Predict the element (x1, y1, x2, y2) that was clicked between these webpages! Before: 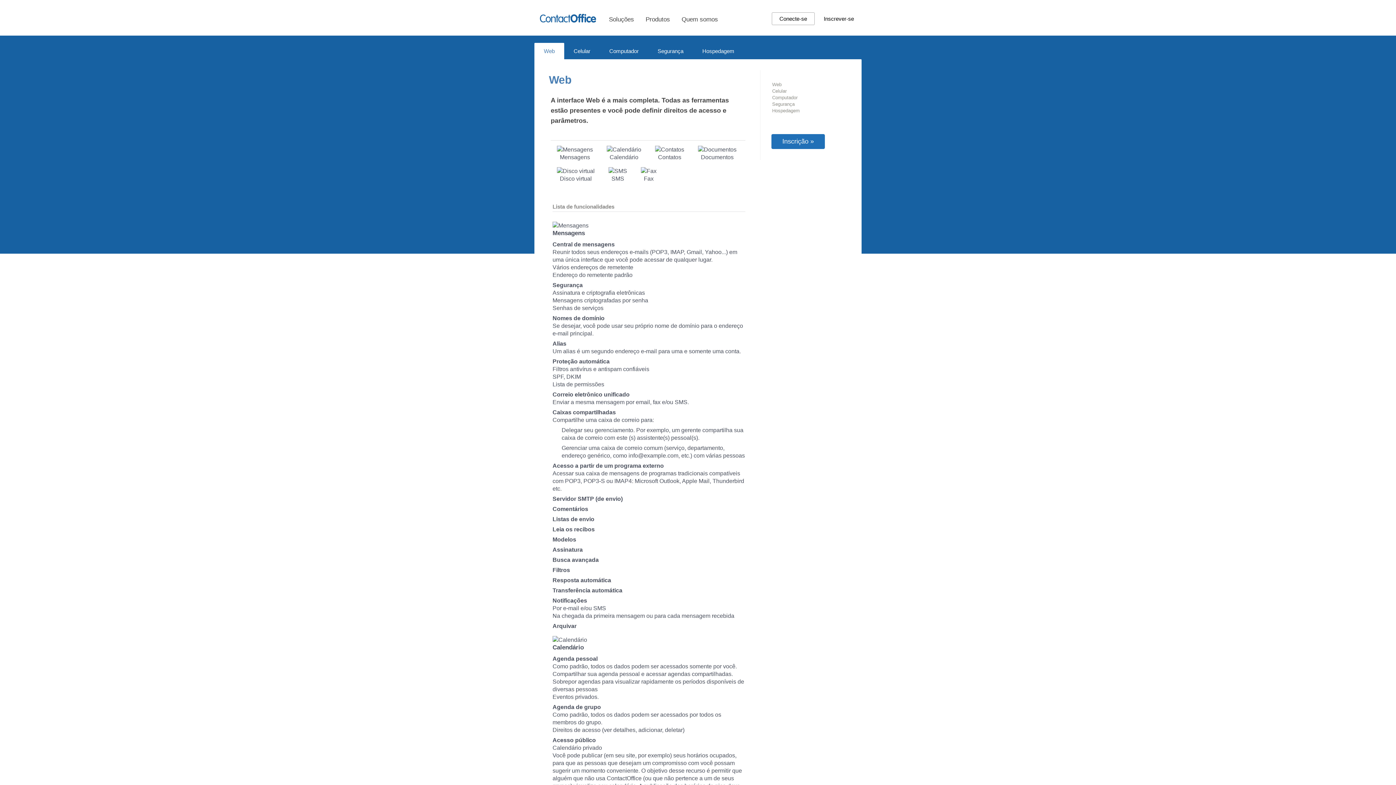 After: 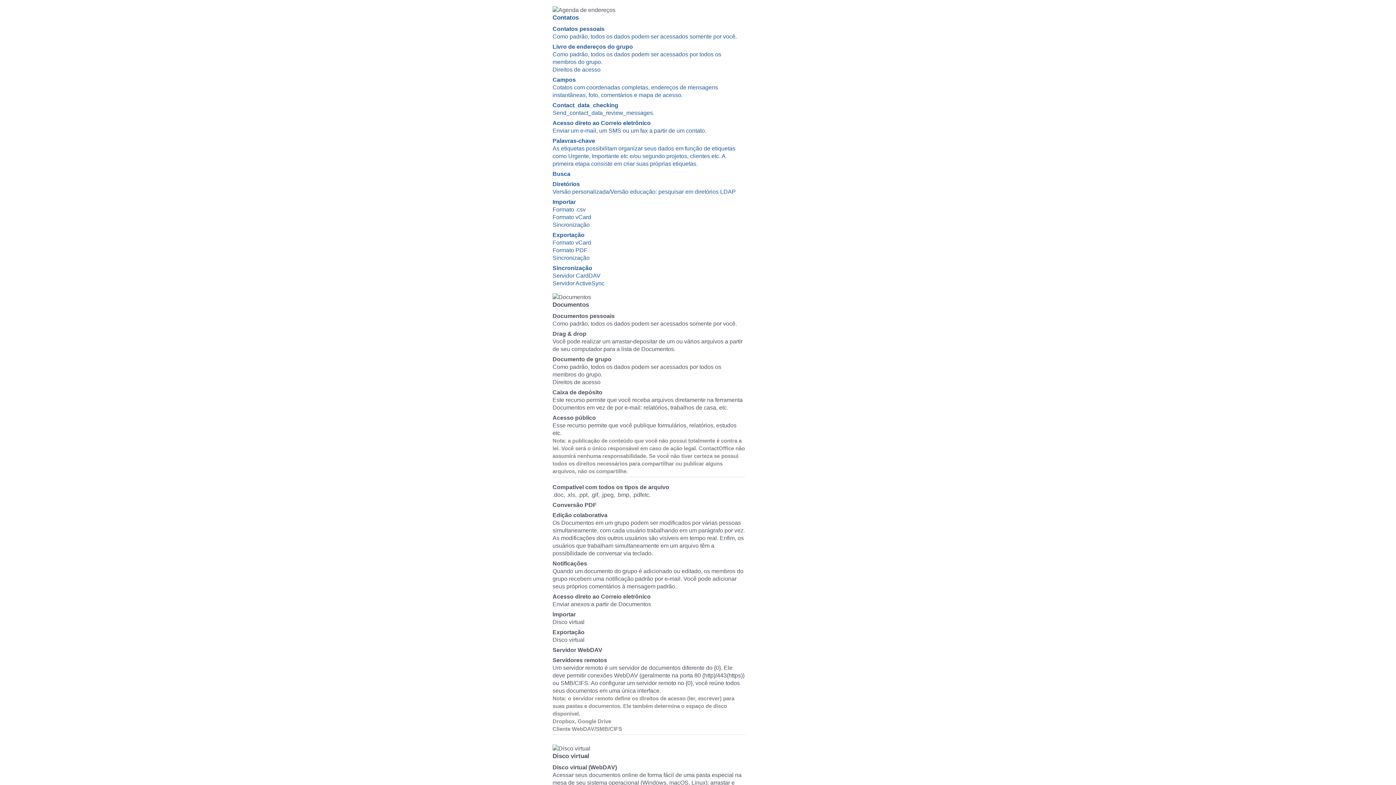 Action: label: 
Contatos bbox: (649, 139, 690, 161)